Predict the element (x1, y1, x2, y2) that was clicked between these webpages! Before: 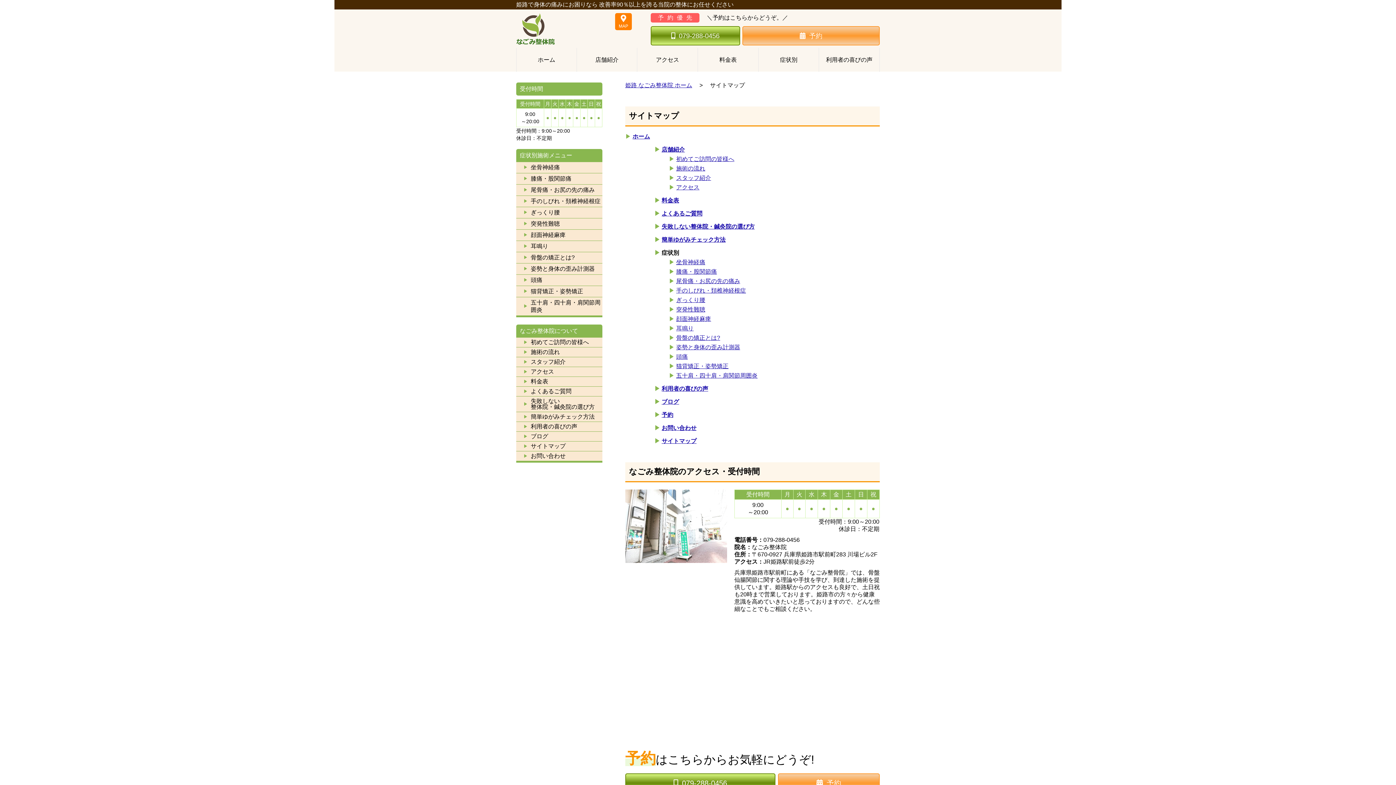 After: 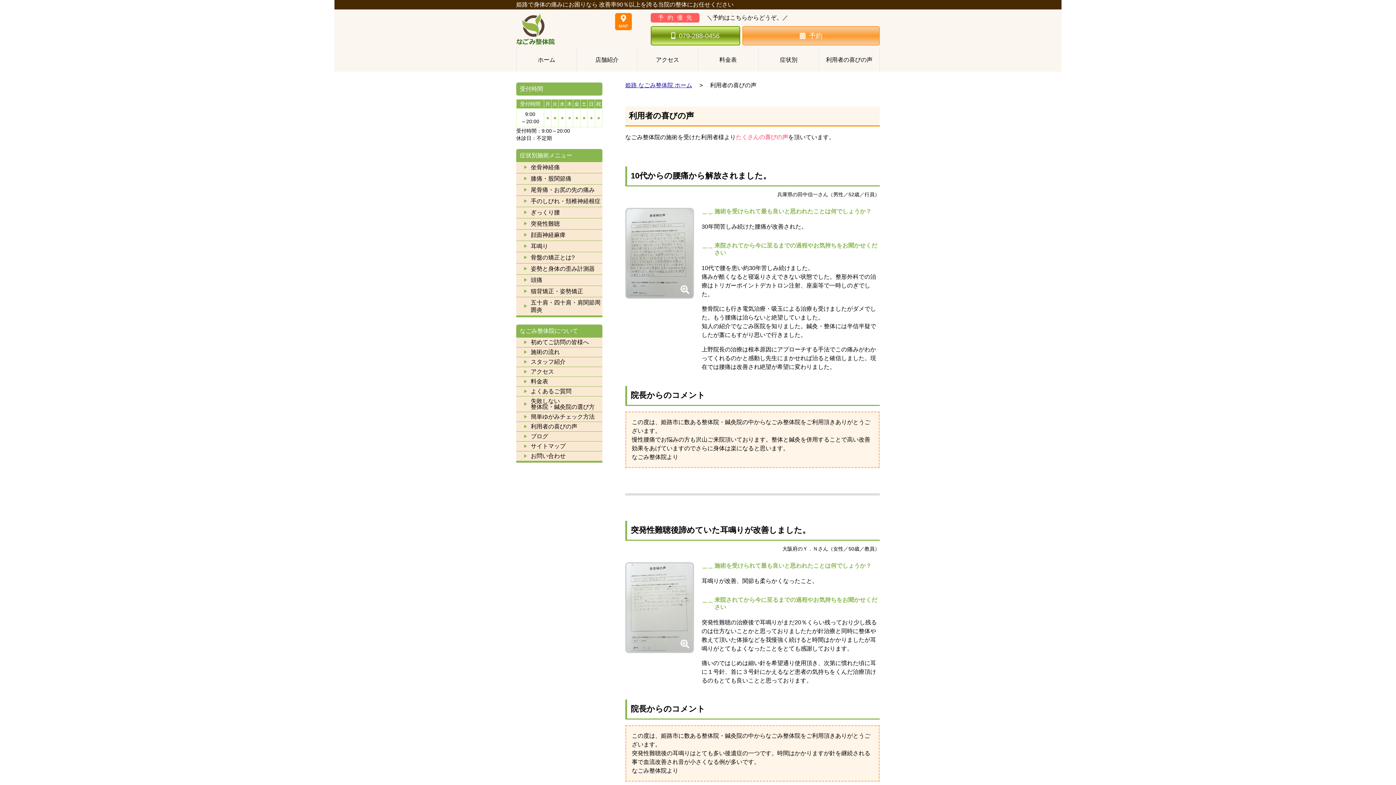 Action: bbox: (516, 422, 602, 432) label: 利用者の喜びの声